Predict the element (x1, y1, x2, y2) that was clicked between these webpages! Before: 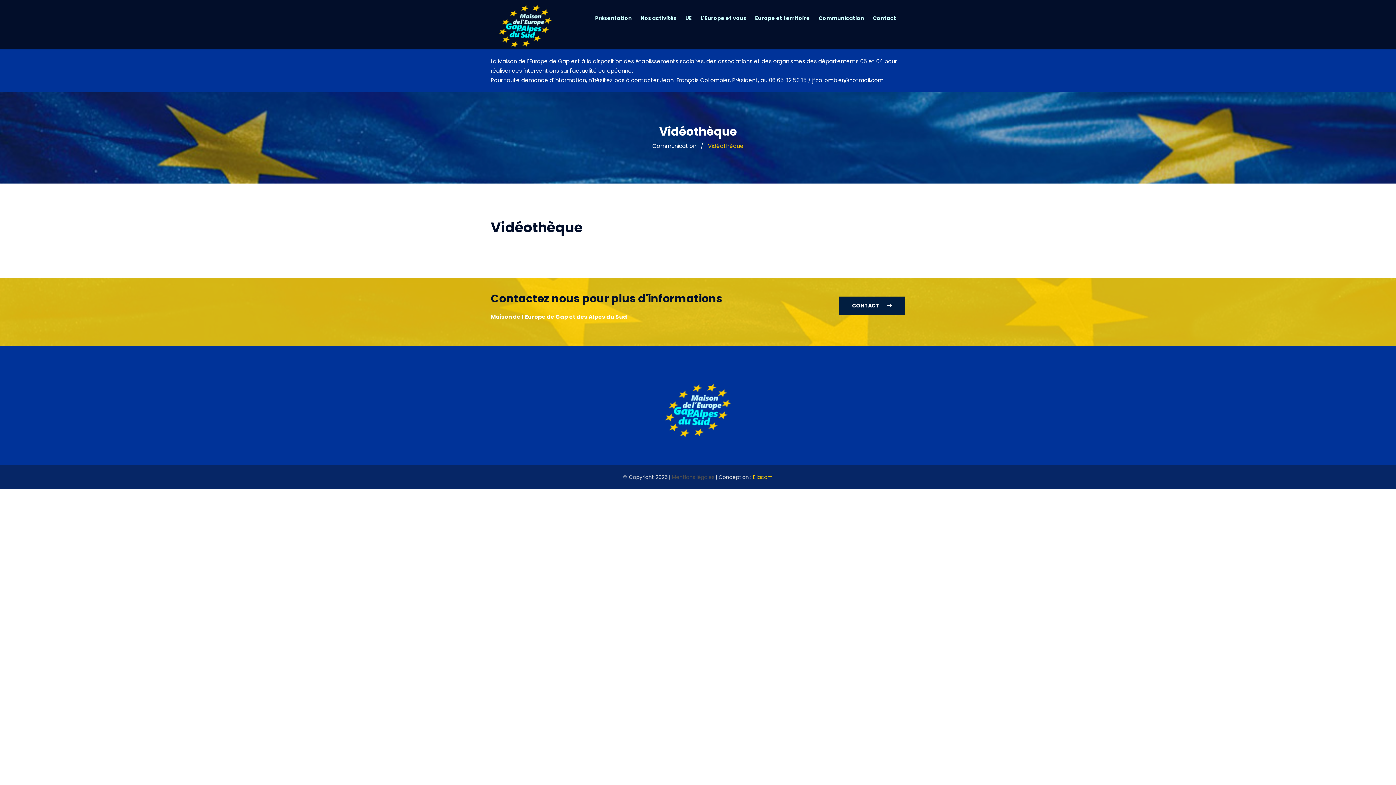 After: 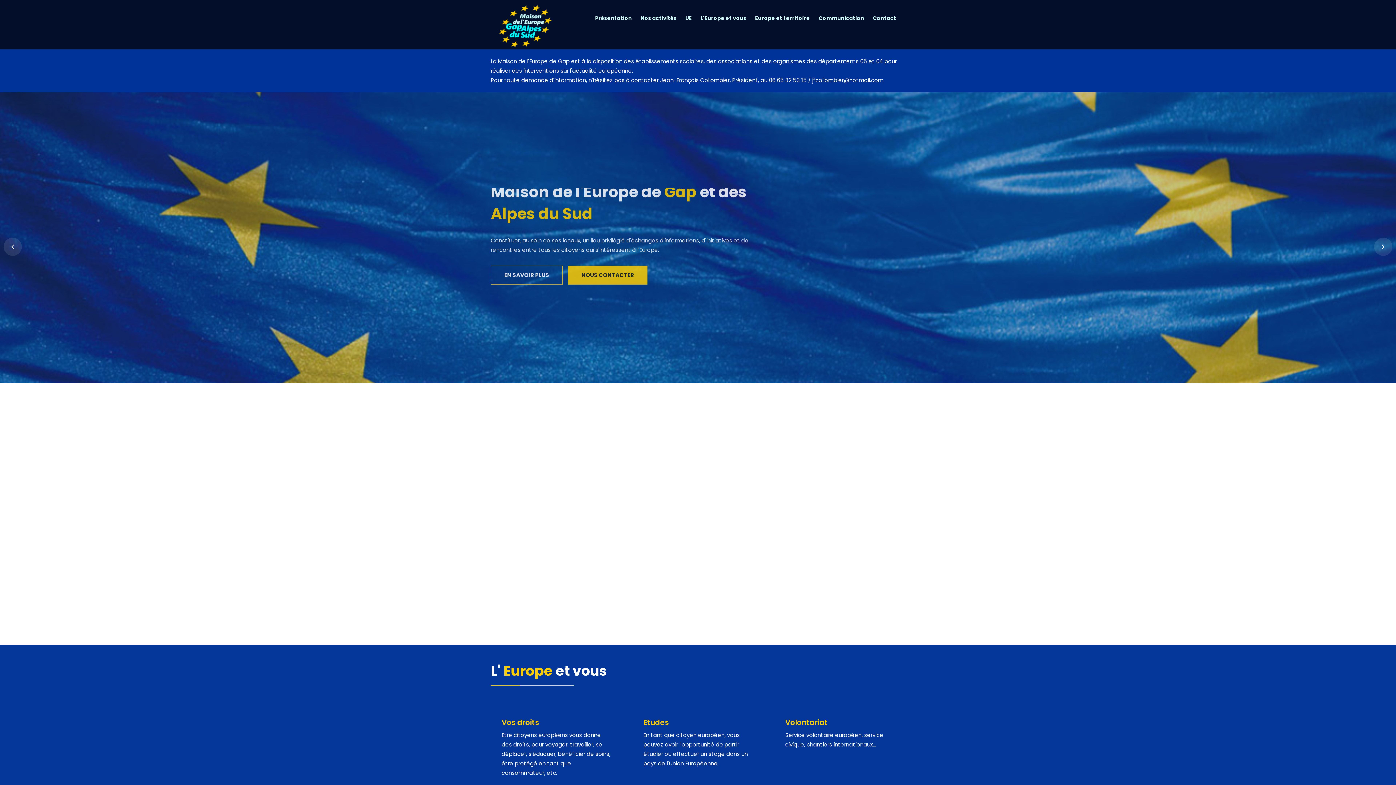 Action: bbox: (661, 406, 734, 414)